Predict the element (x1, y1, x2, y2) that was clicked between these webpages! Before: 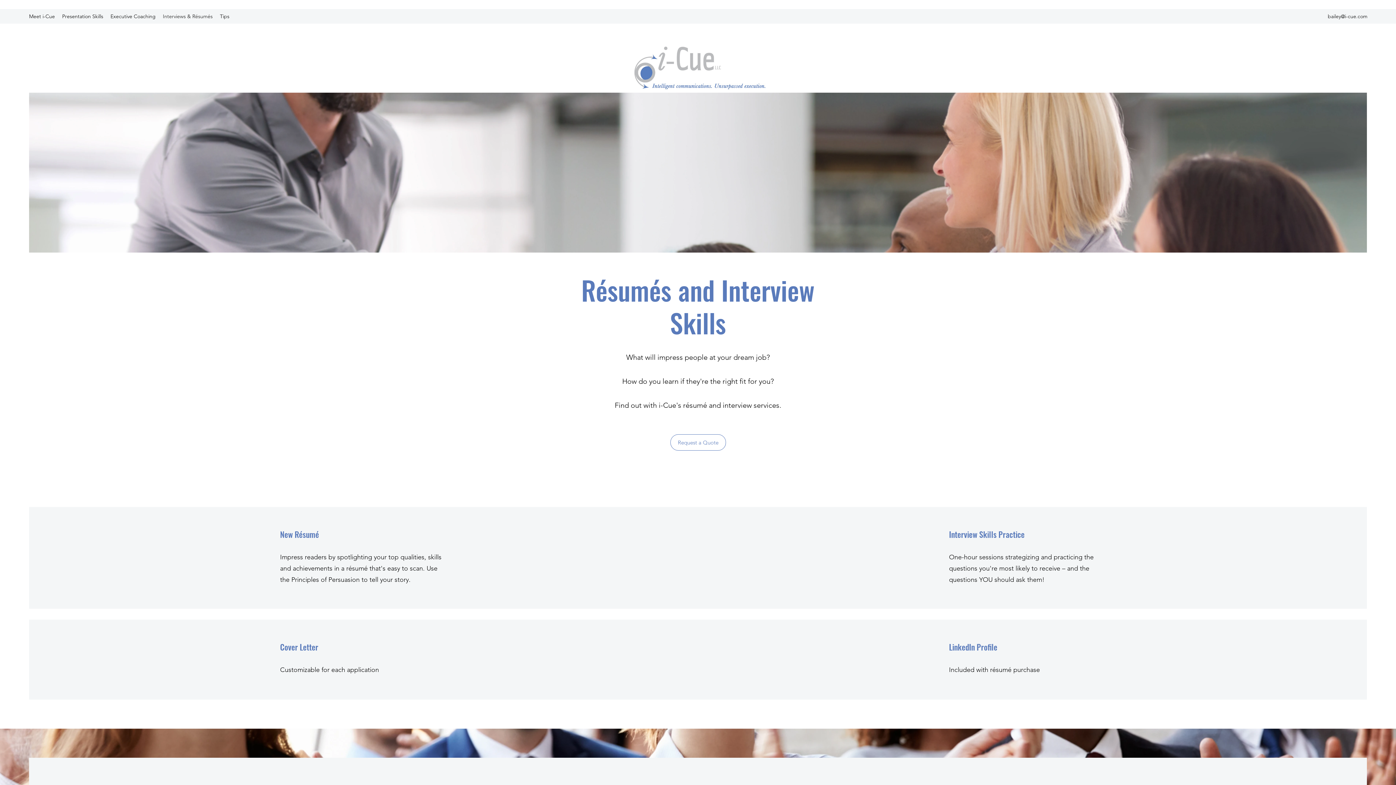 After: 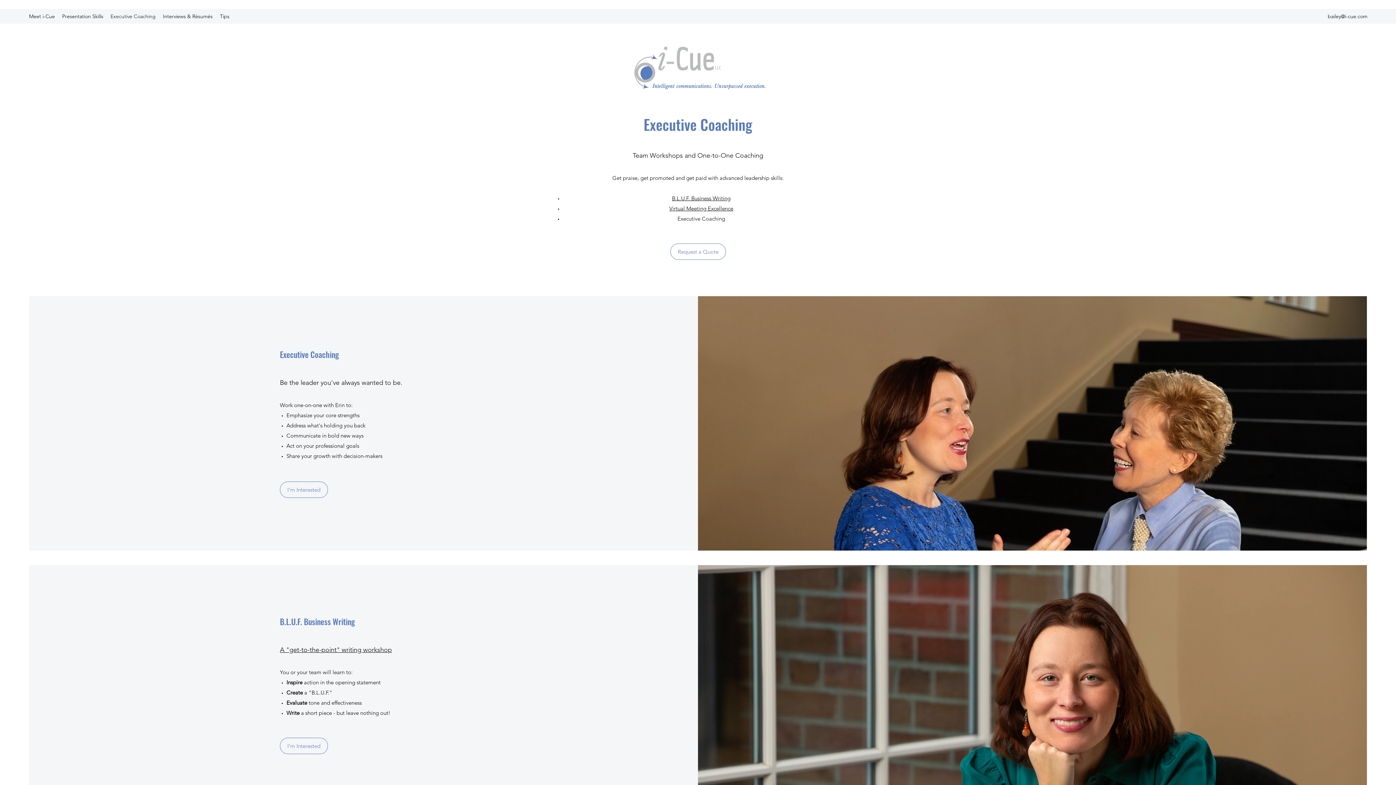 Action: label: Executive Coaching bbox: (106, 10, 159, 21)